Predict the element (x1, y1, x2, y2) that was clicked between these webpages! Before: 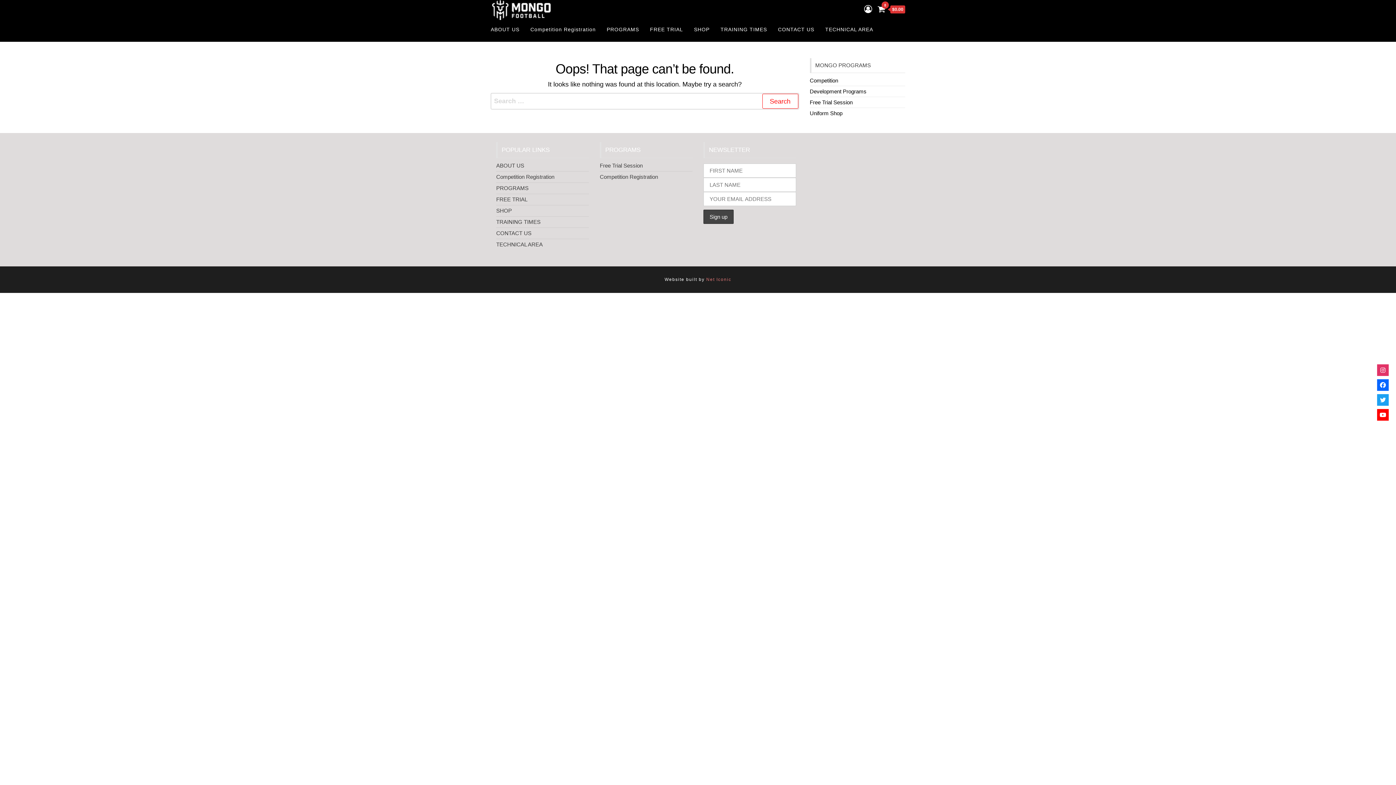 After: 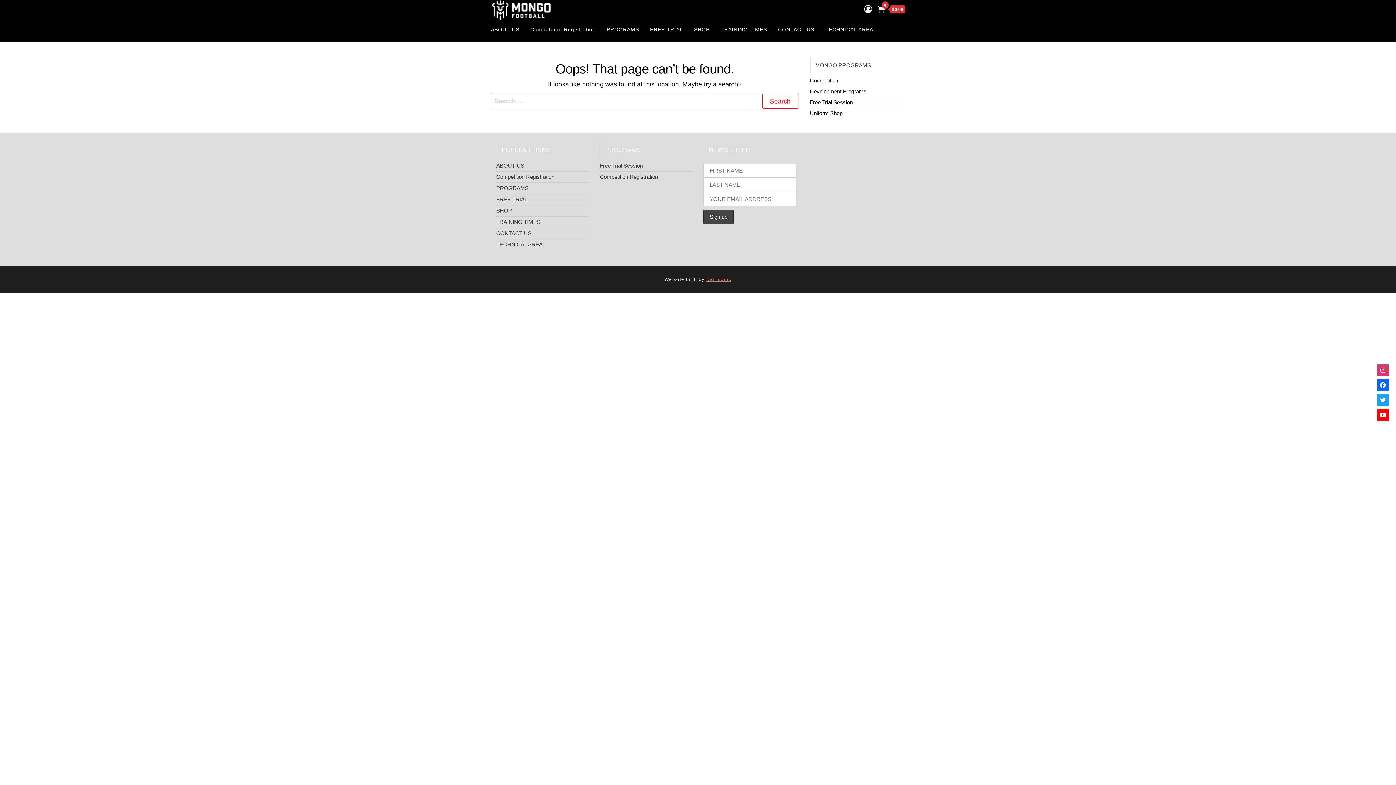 Action: label: Net Iconic bbox: (706, 277, 731, 282)